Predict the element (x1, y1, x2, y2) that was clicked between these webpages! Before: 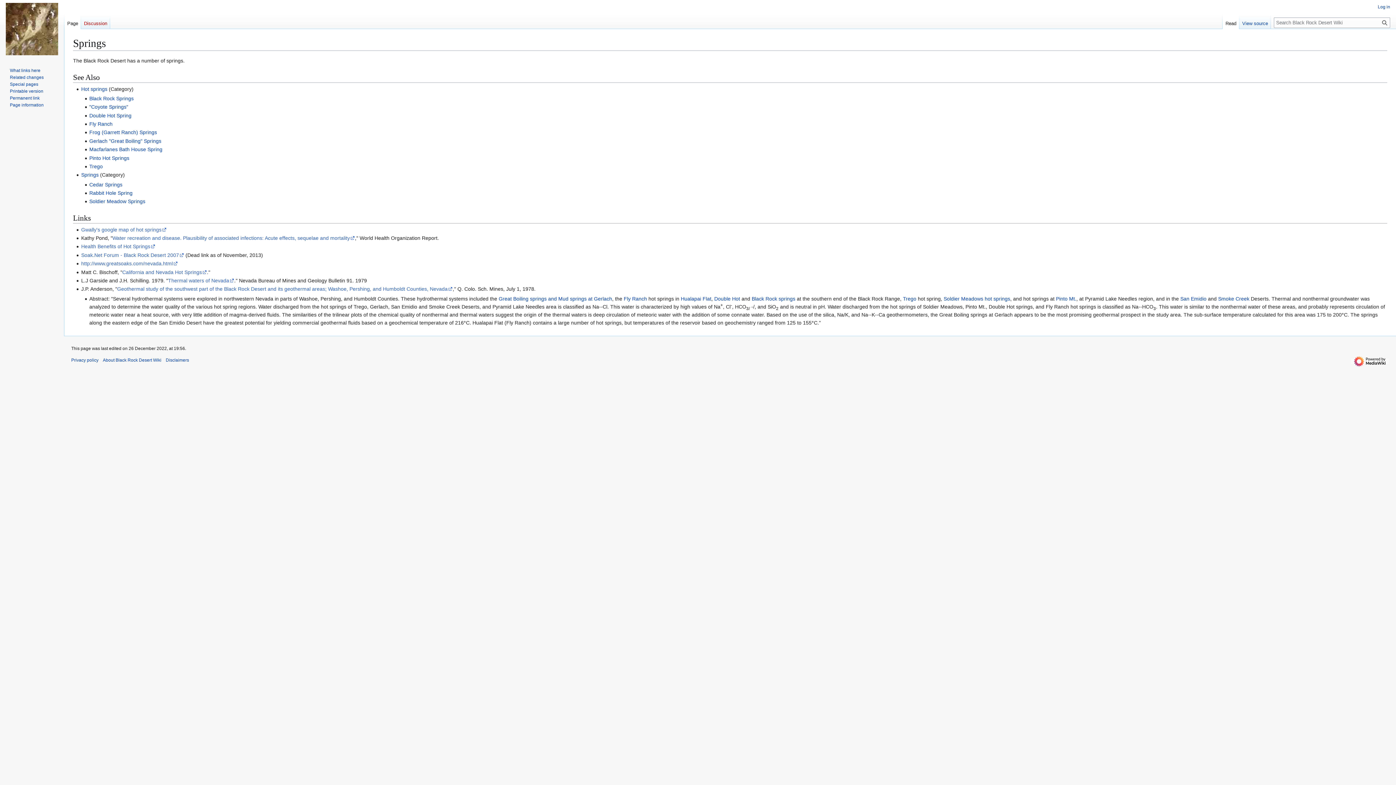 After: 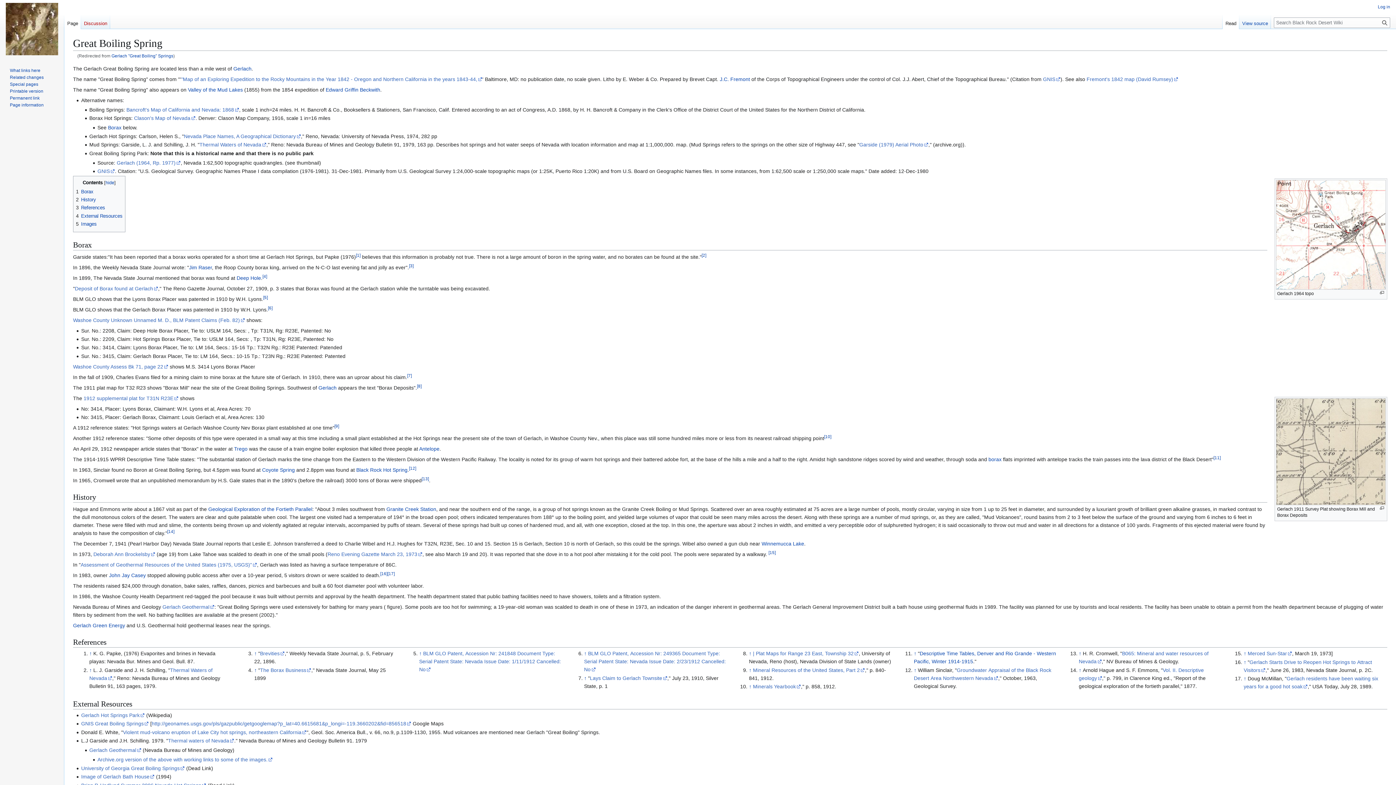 Action: label: Great Boiling springs and Mud springs at Gerlach bbox: (498, 295, 612, 301)